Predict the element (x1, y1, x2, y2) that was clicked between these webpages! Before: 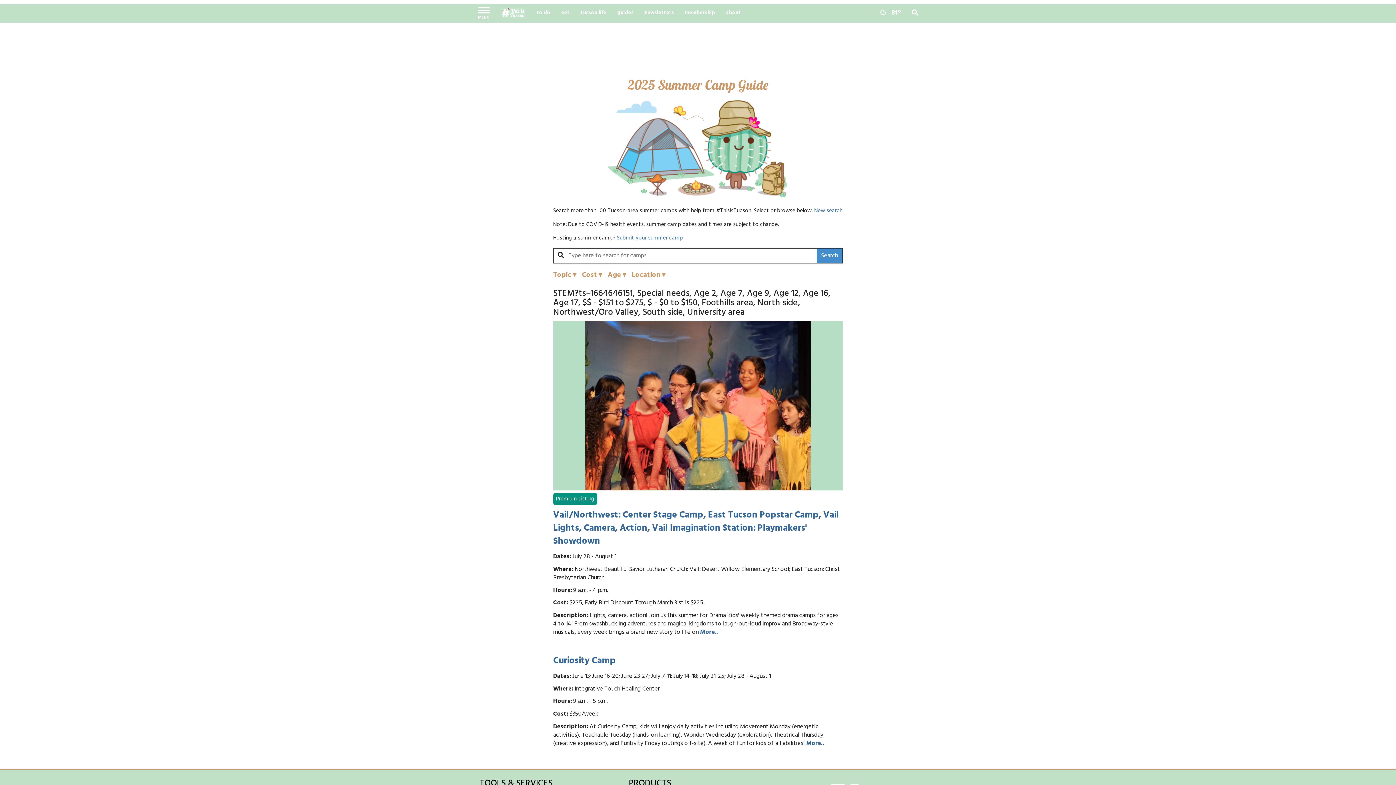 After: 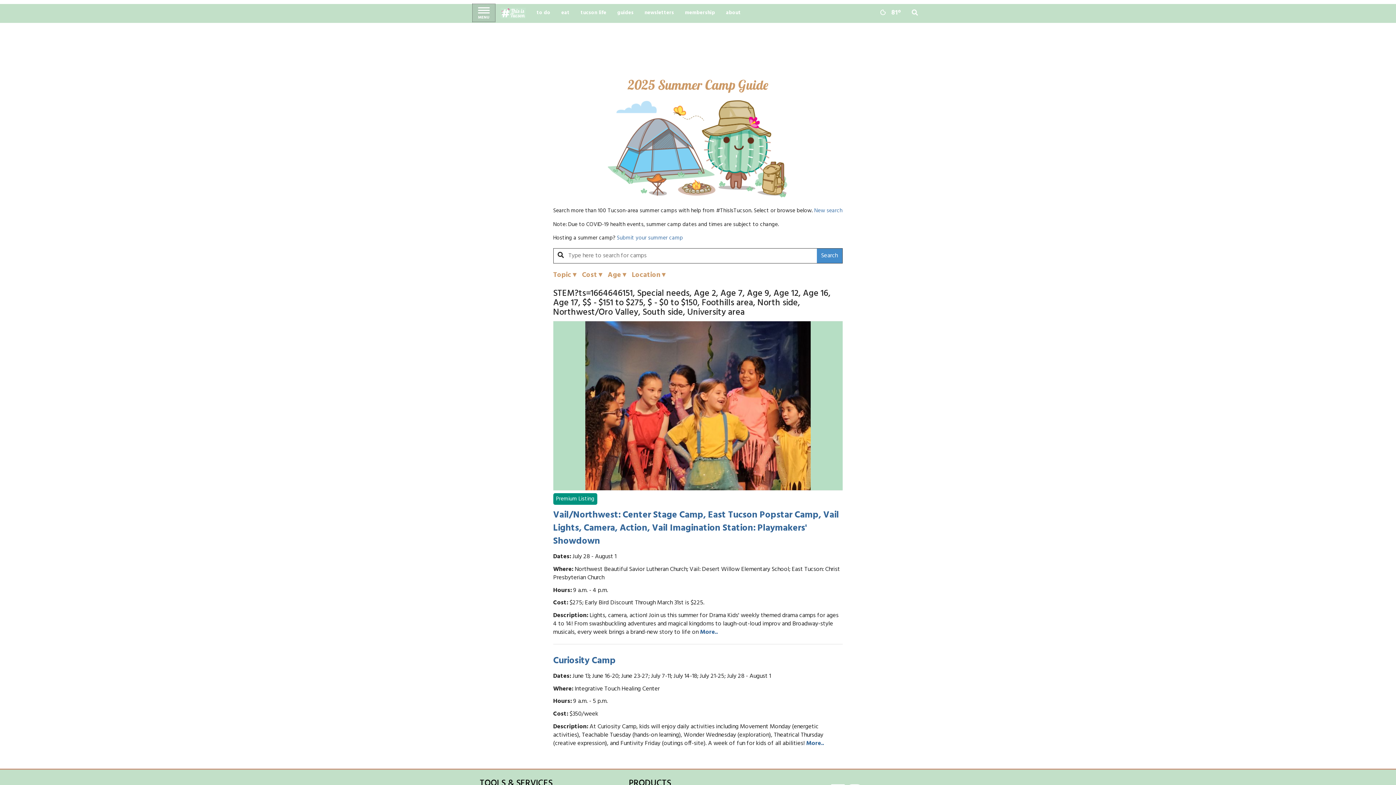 Action: label: Left Main Menu bbox: (472, 4, 495, 21)